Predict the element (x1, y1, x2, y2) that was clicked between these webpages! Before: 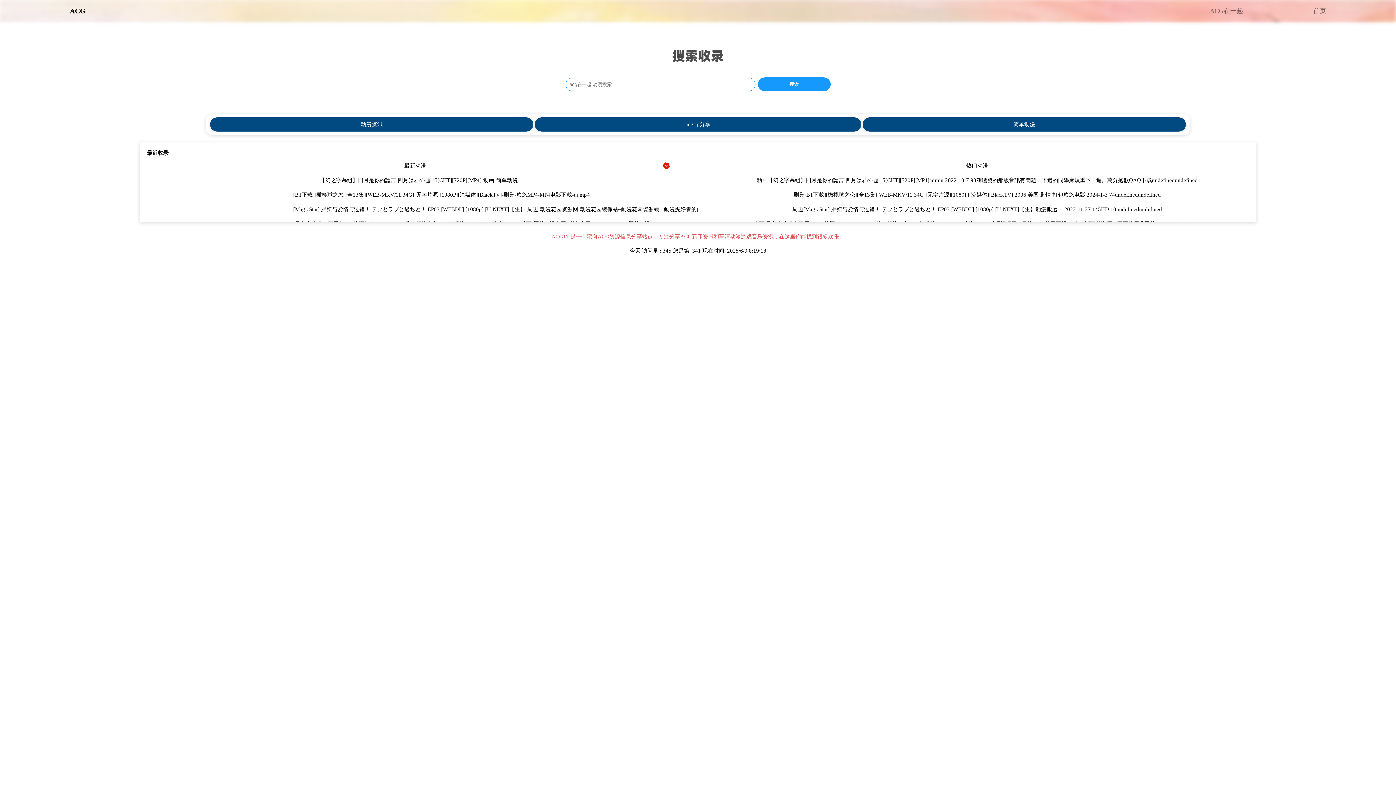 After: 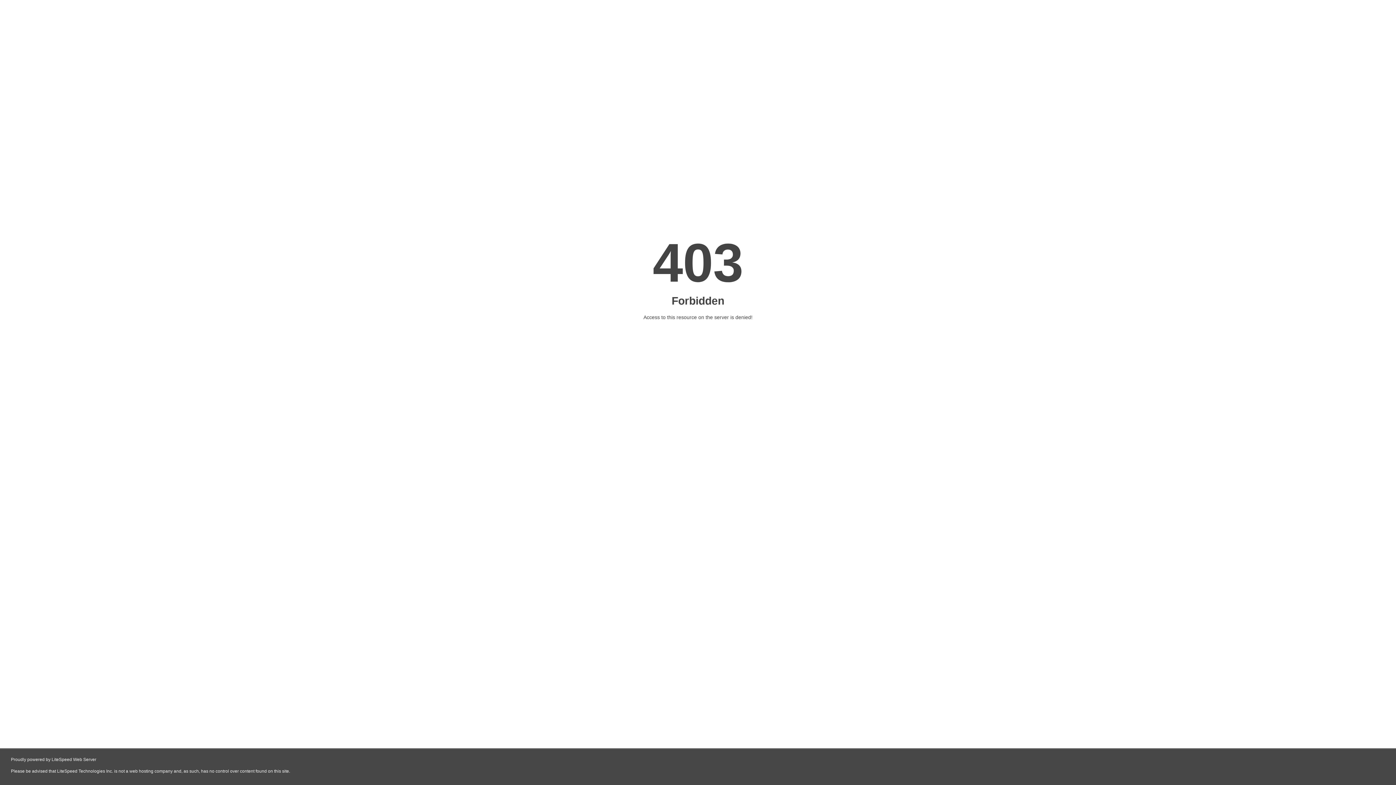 Action: bbox: (862, 79, 1186, 93) label: 简单动漫